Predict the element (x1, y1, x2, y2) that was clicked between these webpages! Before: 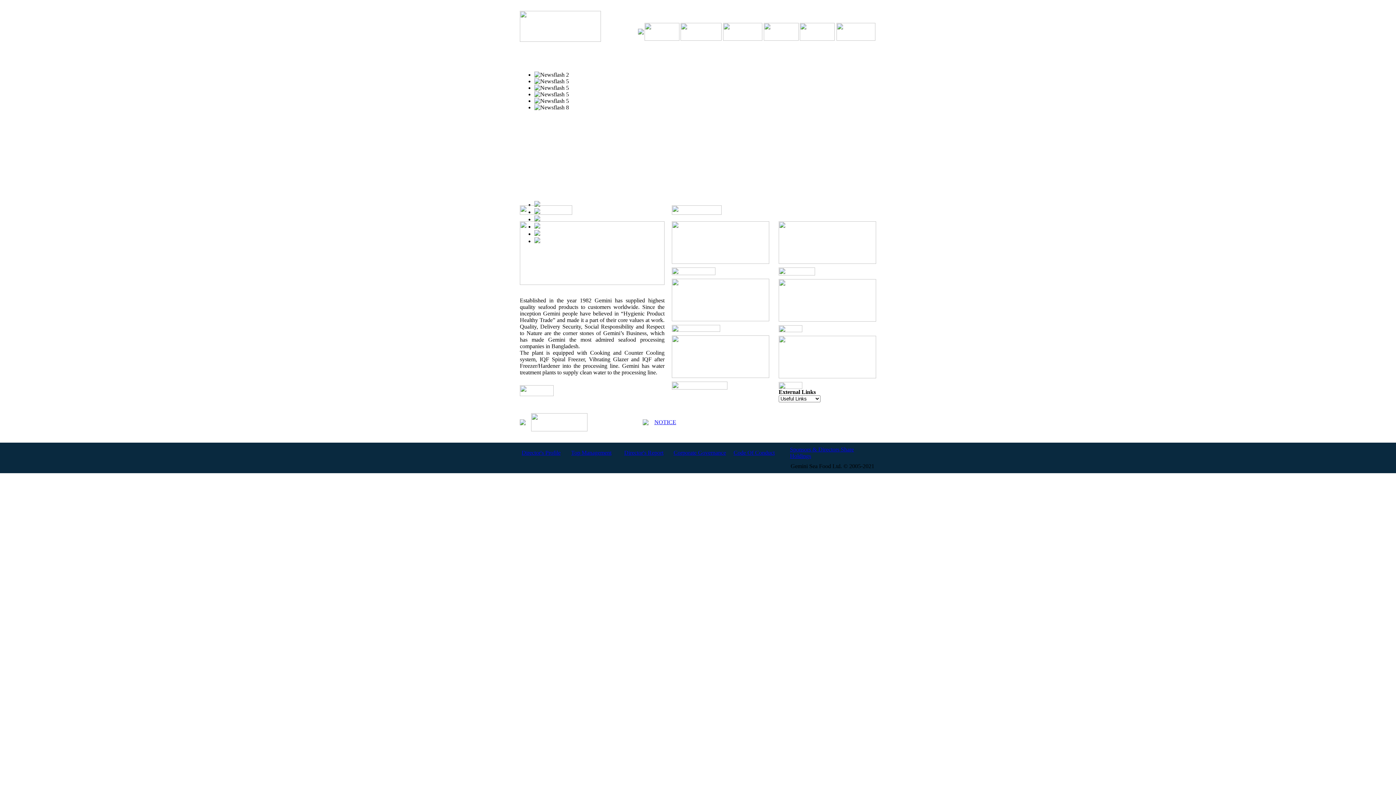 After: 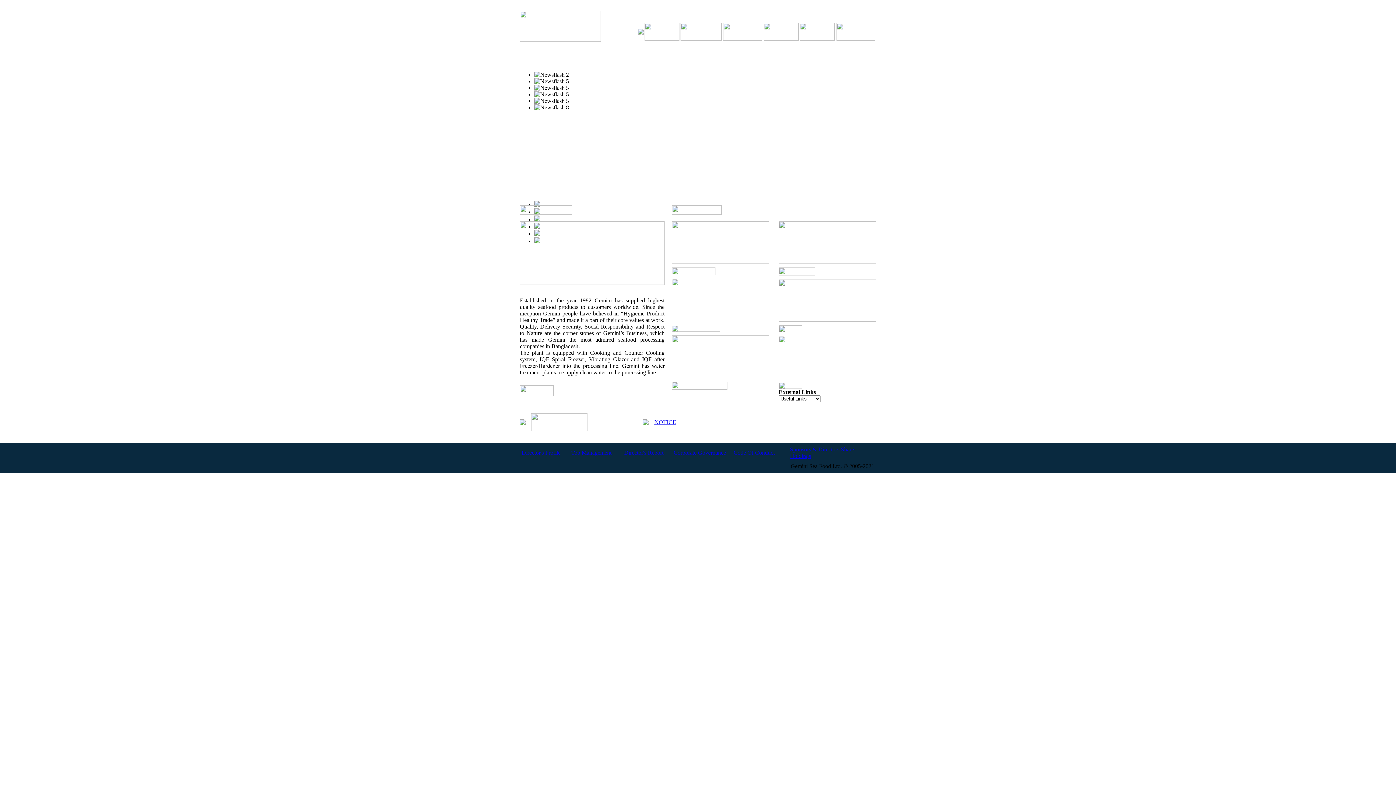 Action: bbox: (672, 373, 769, 379)